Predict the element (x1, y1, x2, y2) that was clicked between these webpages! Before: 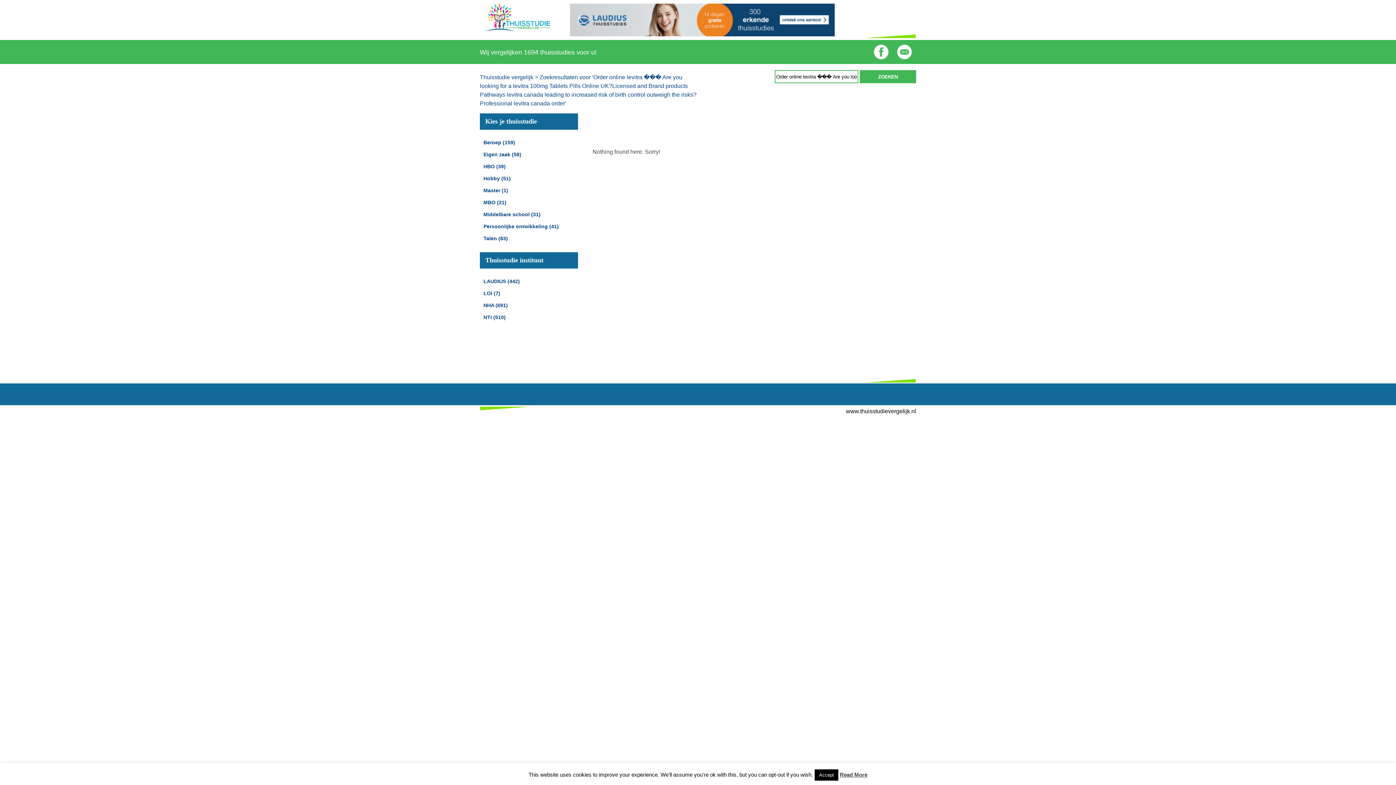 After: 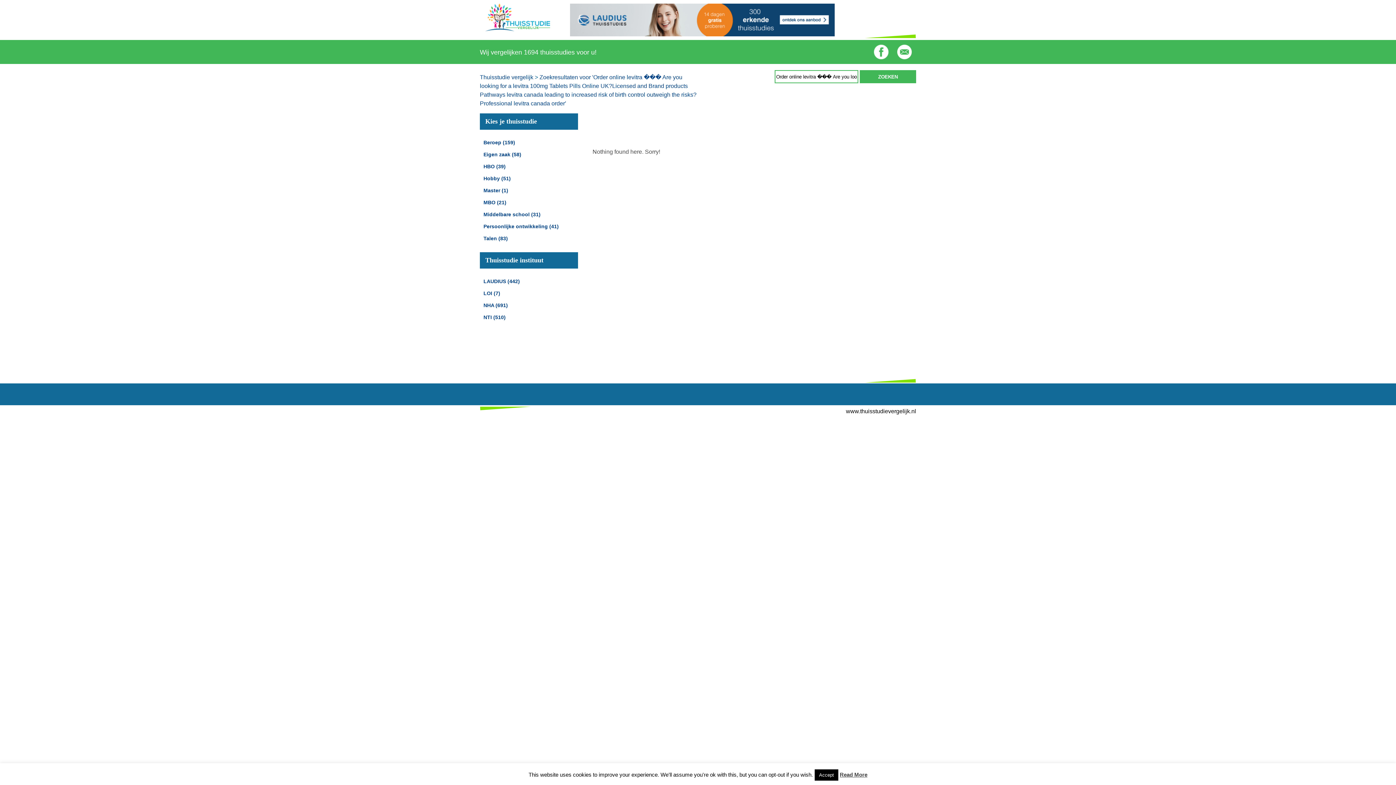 Action: bbox: (846, 408, 916, 414) label: www.thuisstudievergelijk.nl